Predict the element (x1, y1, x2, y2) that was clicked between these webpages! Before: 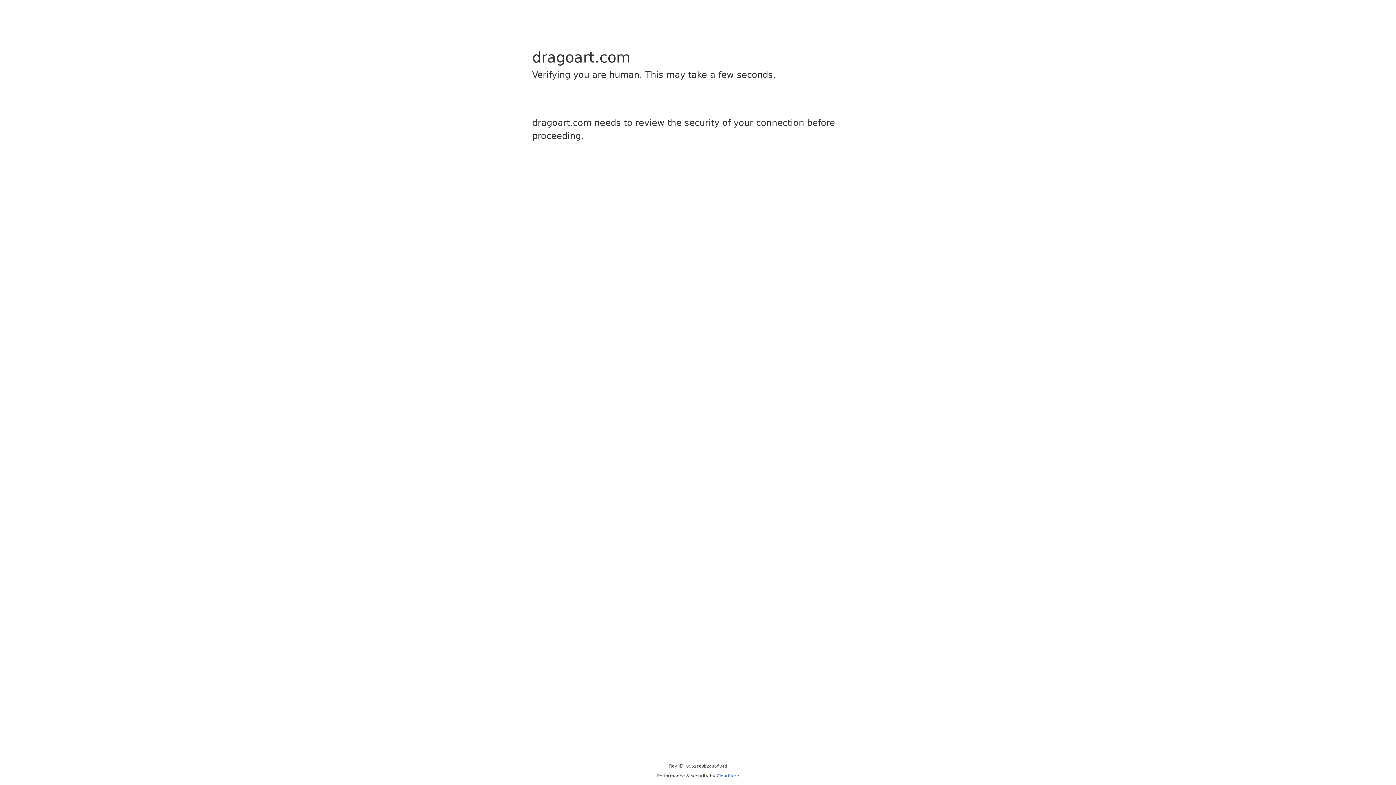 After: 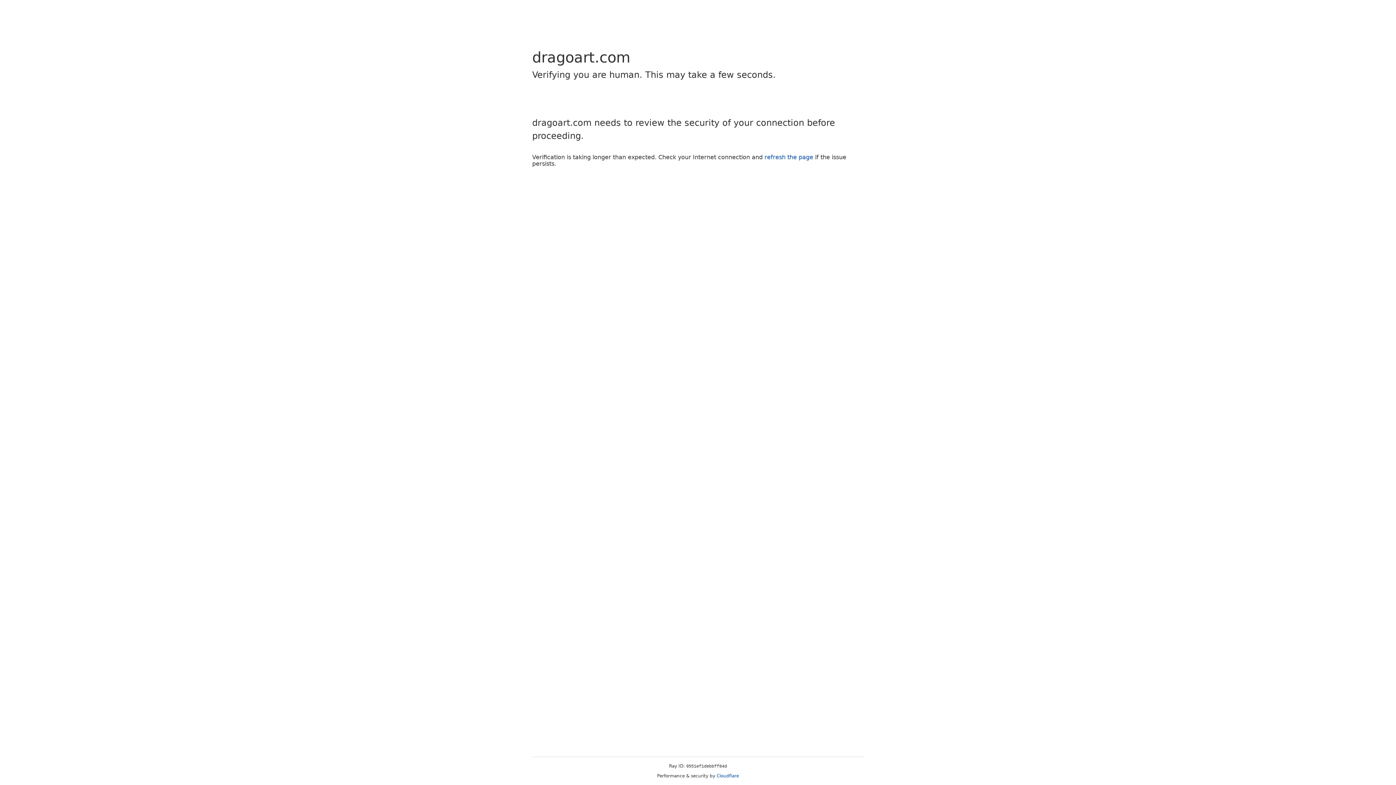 Action: label: Cloudflare bbox: (716, 773, 739, 778)